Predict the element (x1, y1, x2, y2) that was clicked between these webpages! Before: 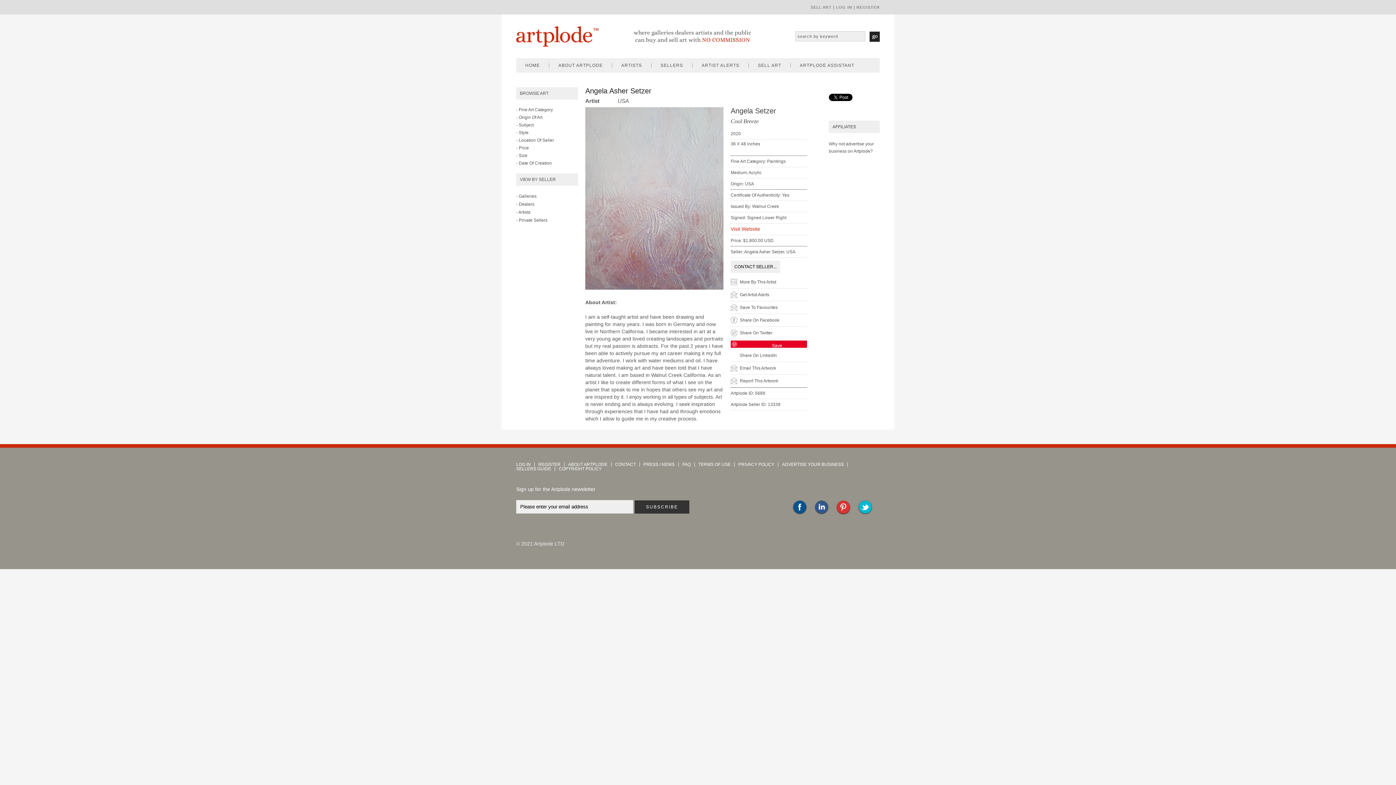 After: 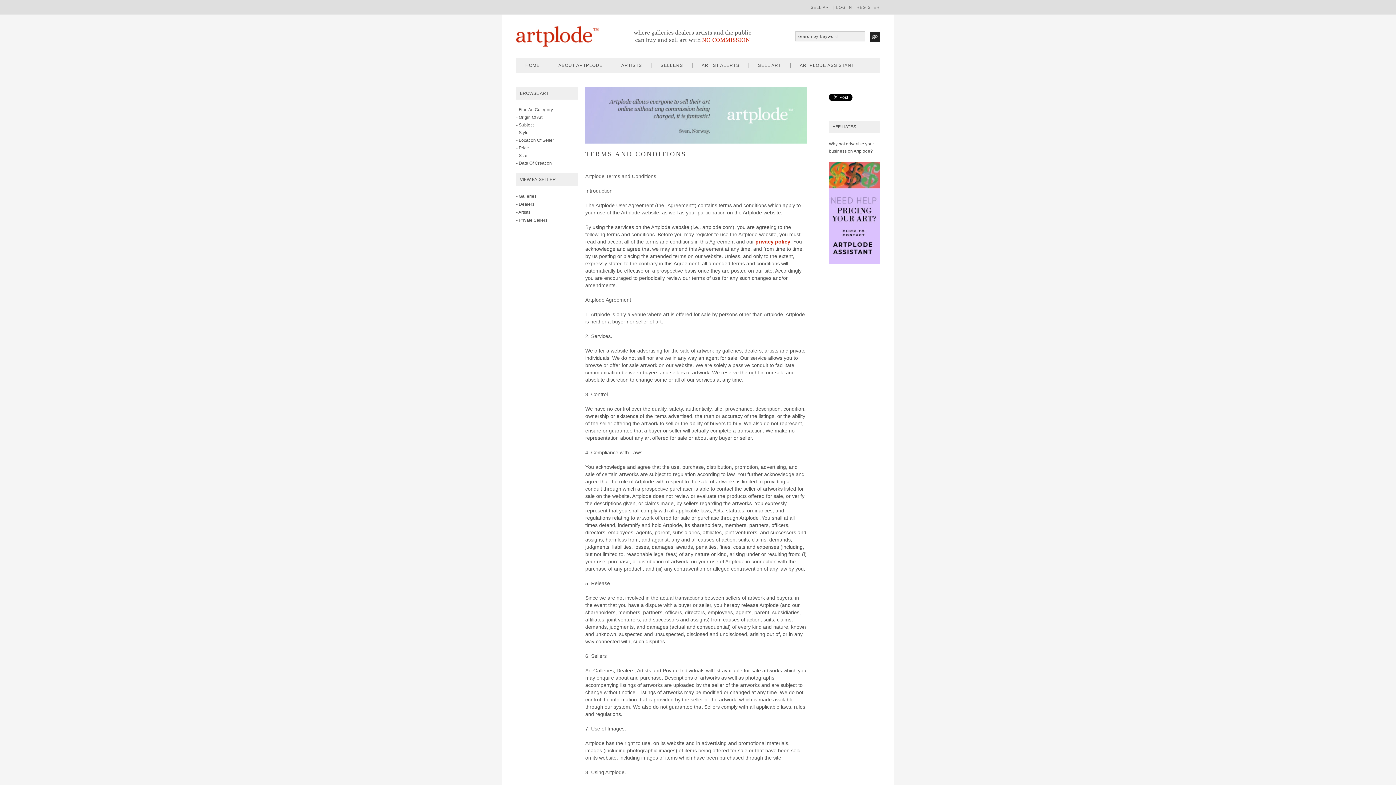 Action: bbox: (698, 462, 730, 467) label: TERMS OF USE